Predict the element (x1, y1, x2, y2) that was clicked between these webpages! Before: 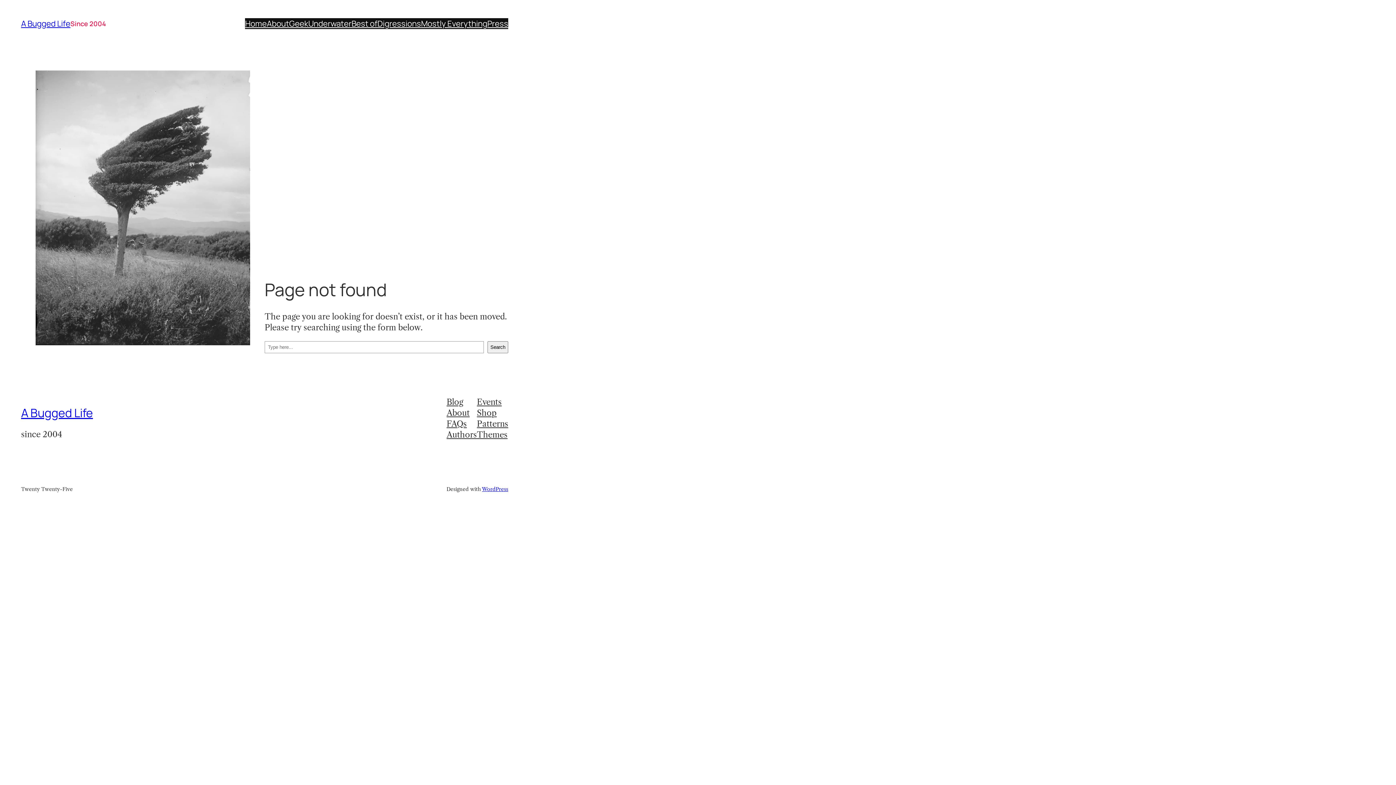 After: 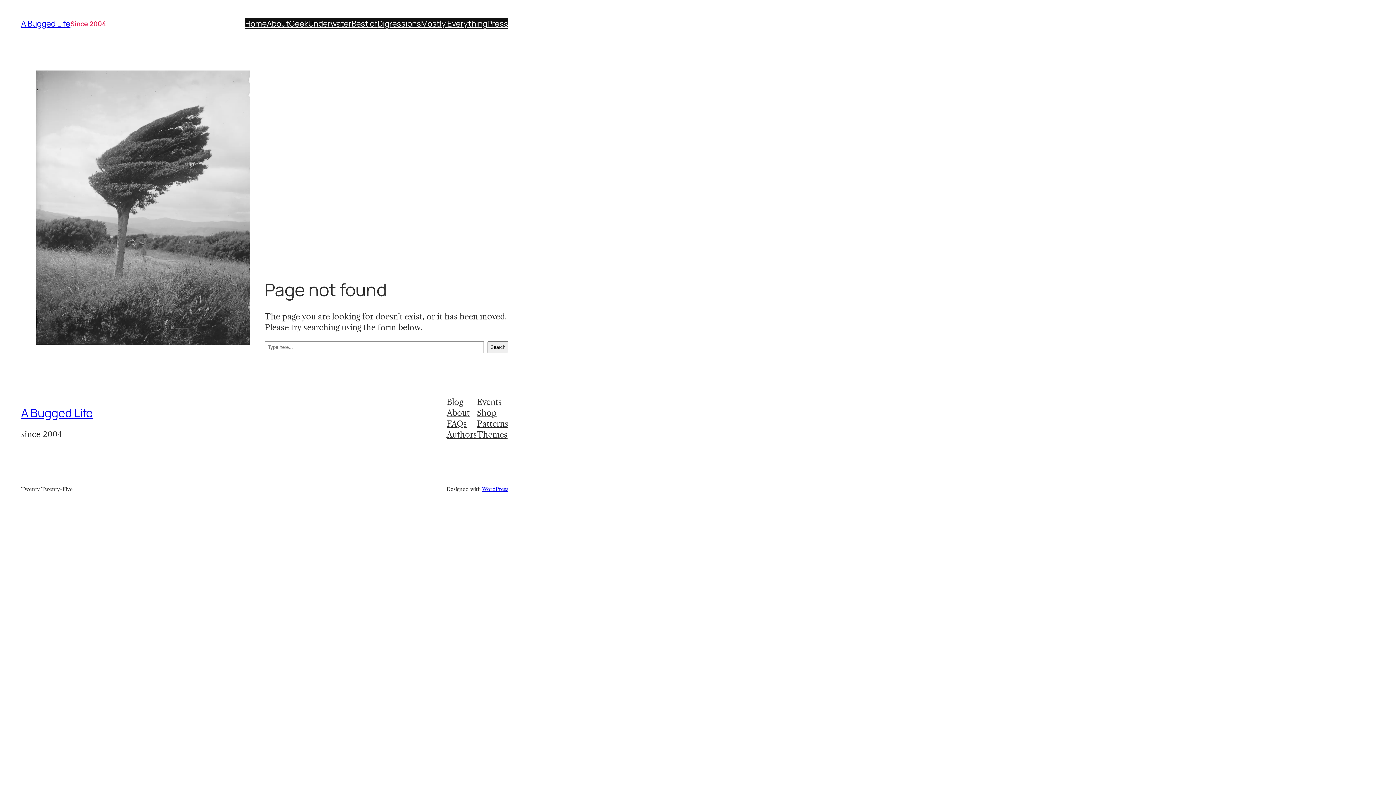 Action: bbox: (446, 429, 477, 440) label: Authors